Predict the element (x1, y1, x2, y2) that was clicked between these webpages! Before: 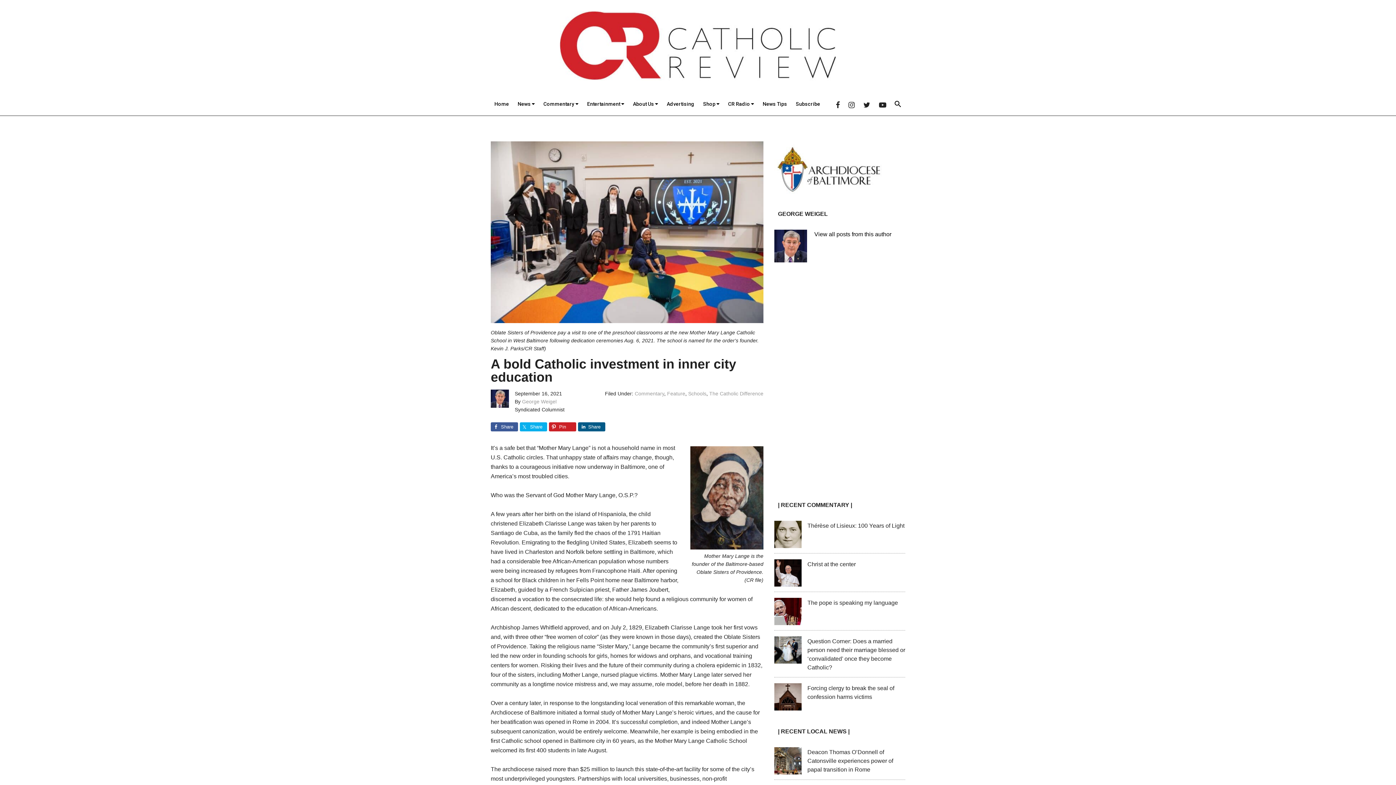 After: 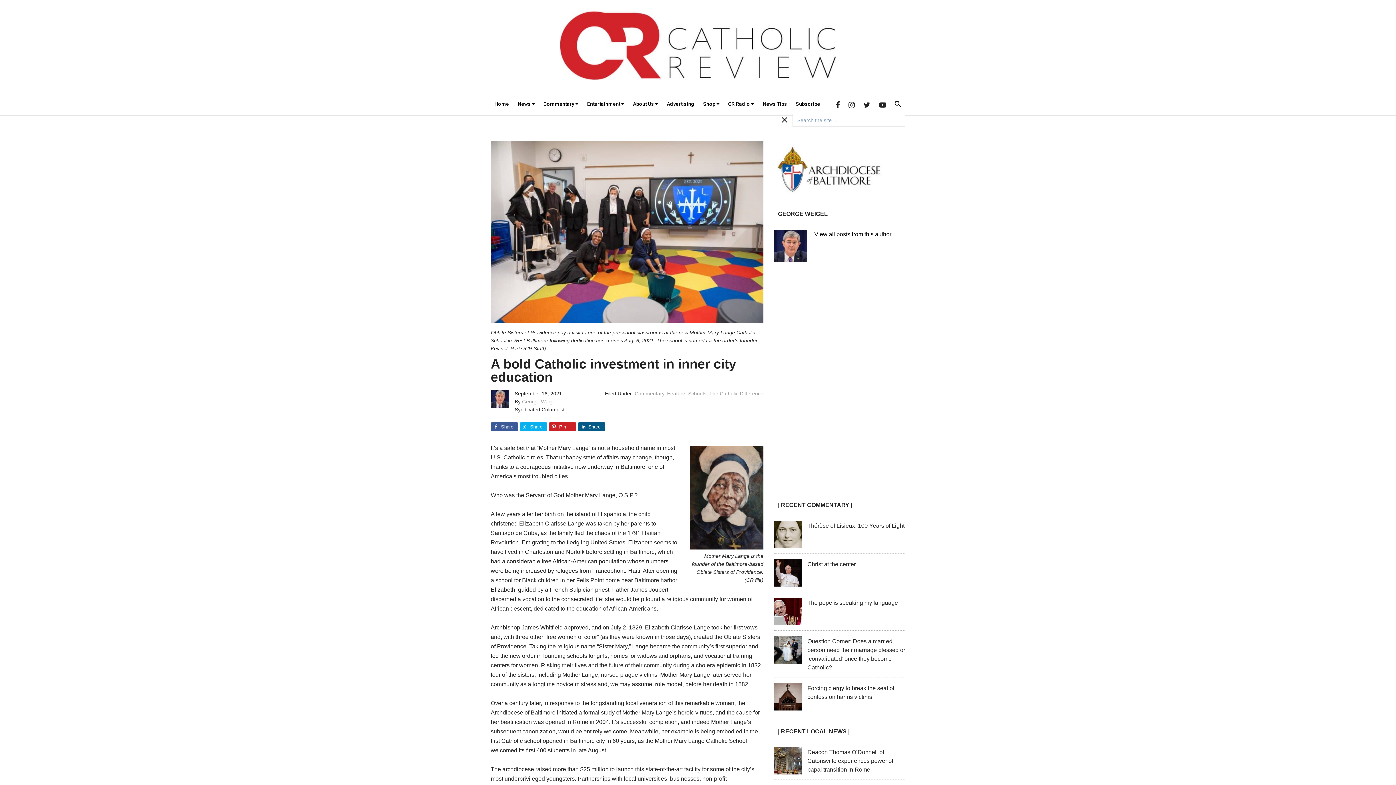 Action: label: Search Icon Link bbox: (890, 94, 905, 115)